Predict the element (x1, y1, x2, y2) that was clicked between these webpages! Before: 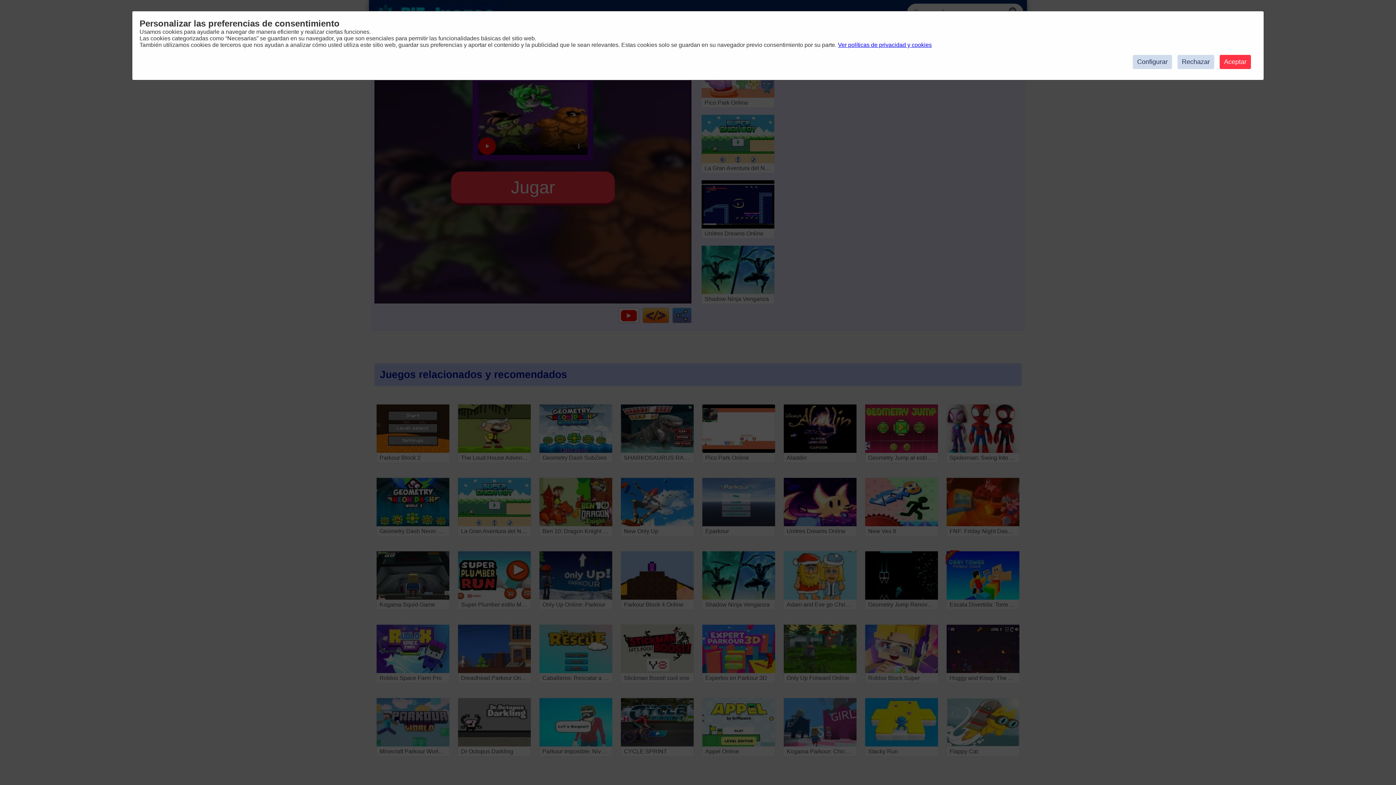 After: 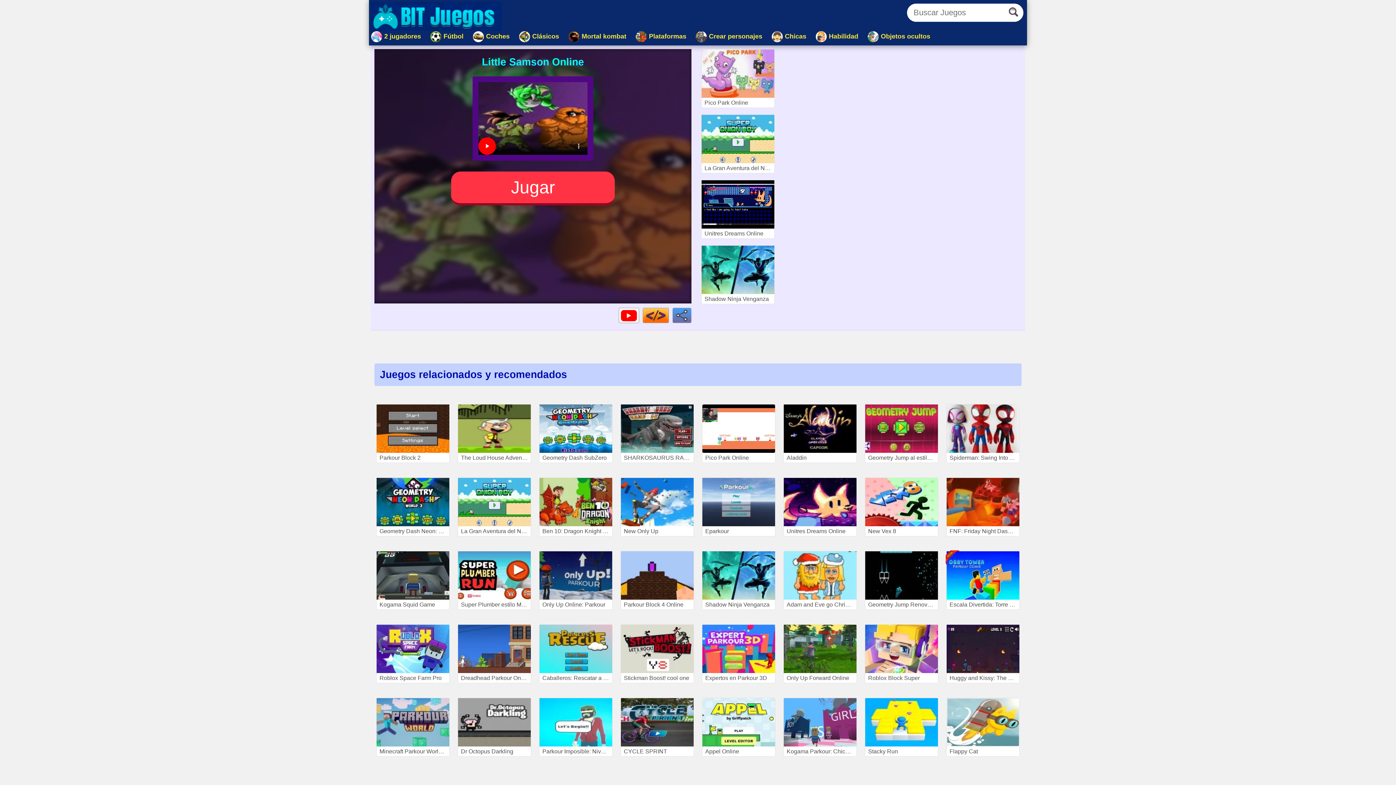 Action: label: Aceptar bbox: (1220, 54, 1251, 69)